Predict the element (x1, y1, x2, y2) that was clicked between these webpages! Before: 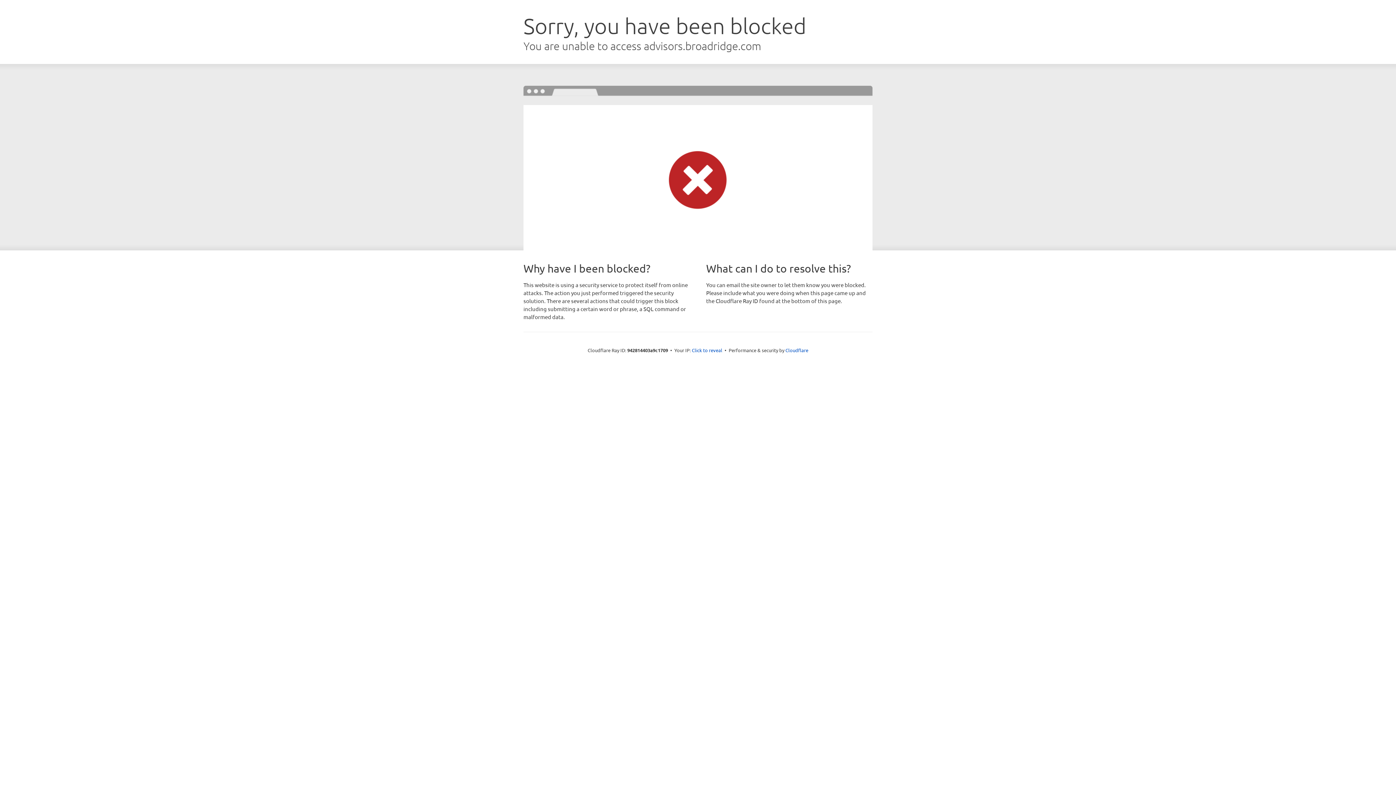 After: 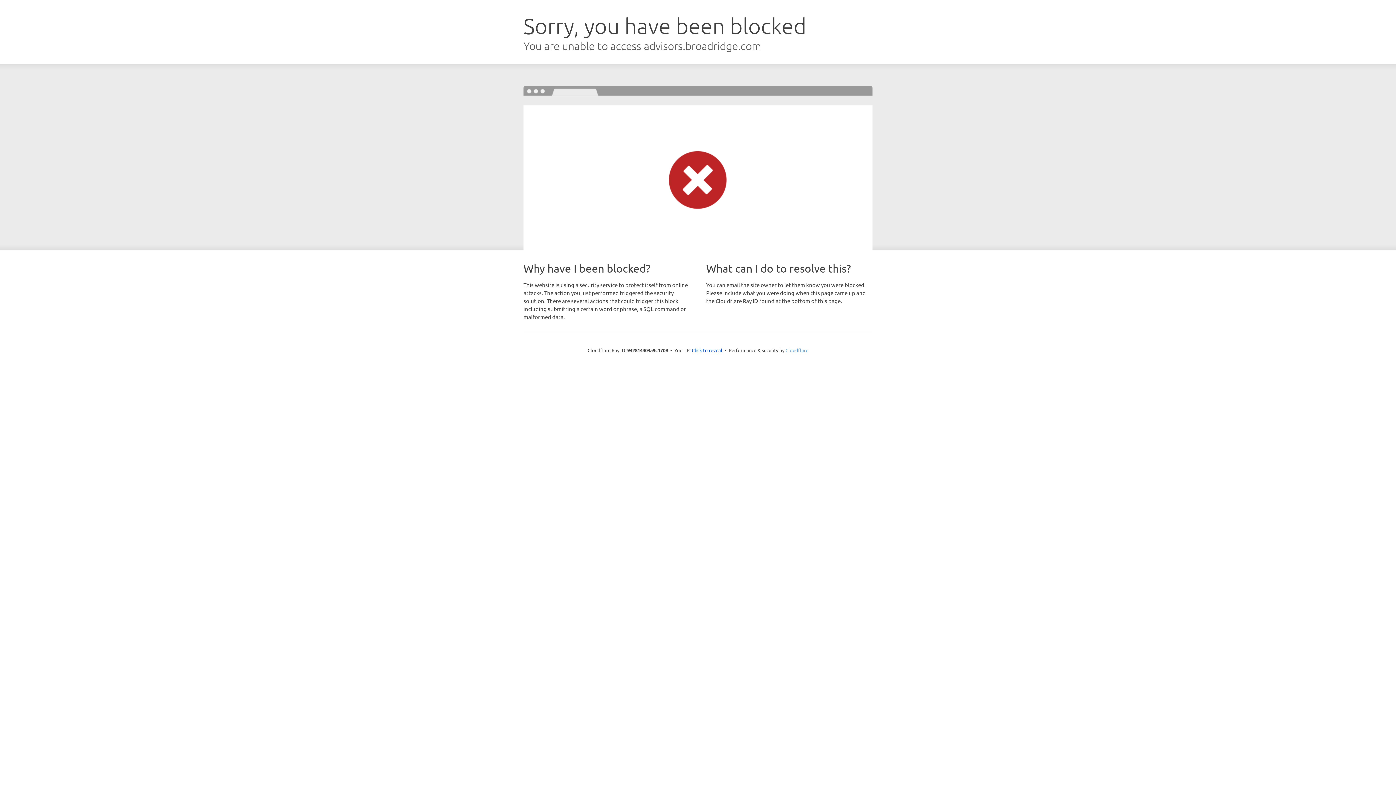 Action: label: Cloudflare bbox: (785, 347, 808, 353)